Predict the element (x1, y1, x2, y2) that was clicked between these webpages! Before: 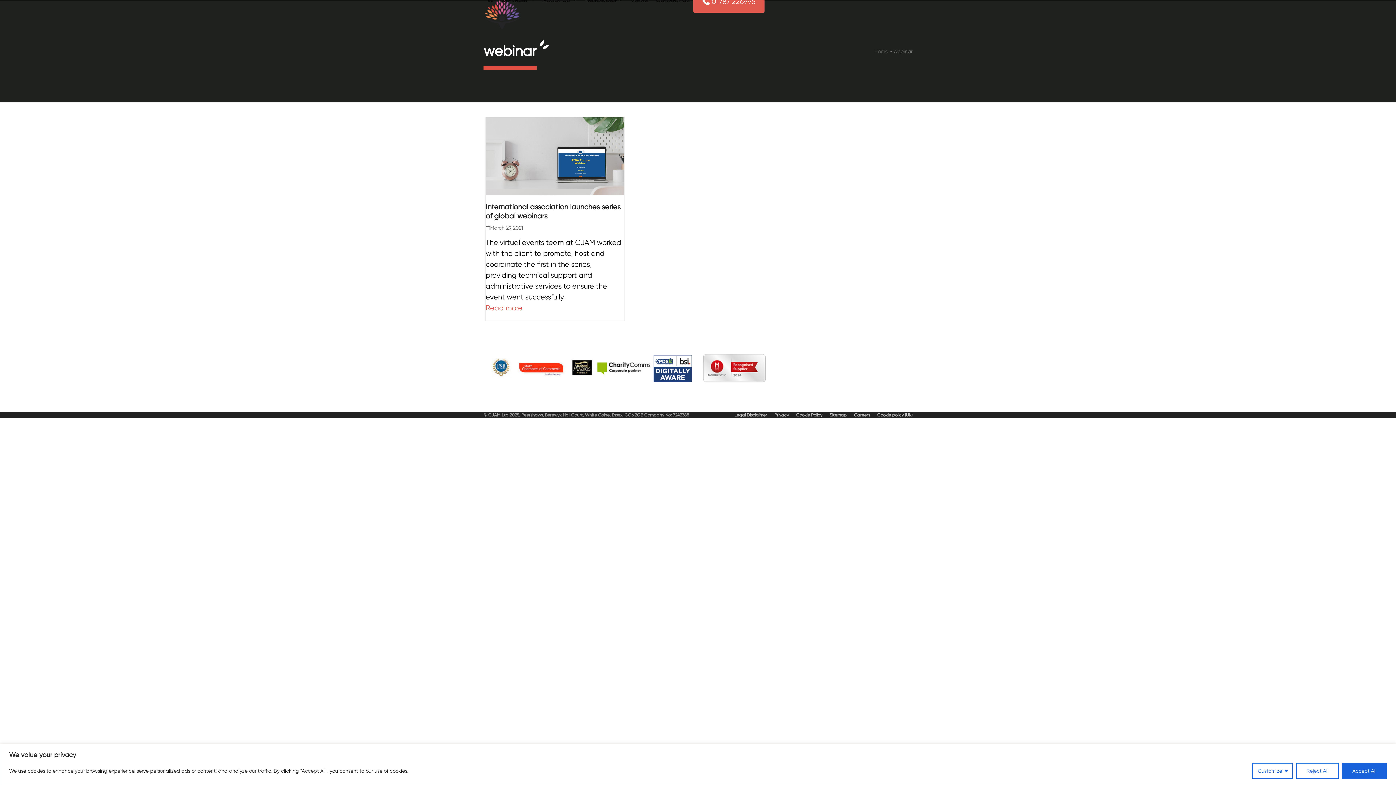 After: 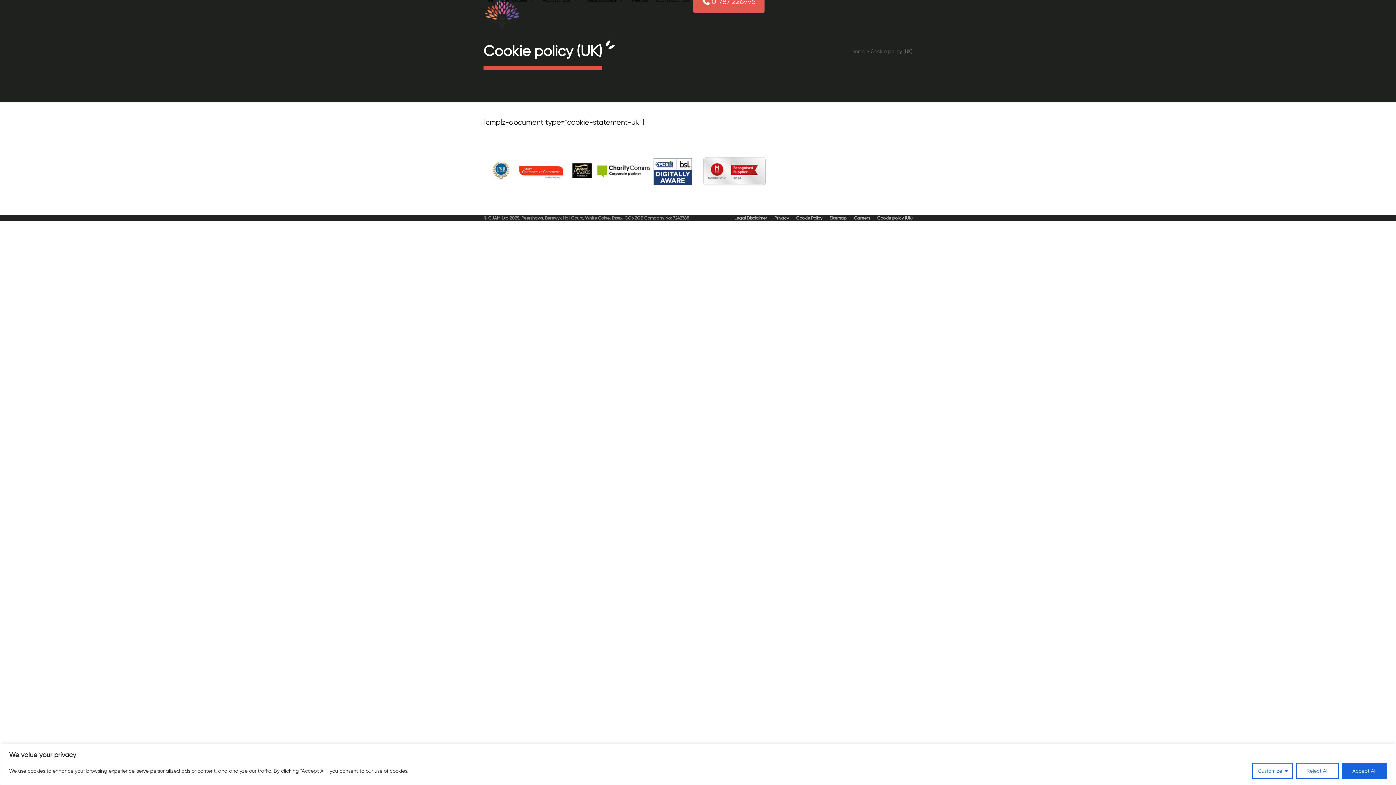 Action: label: Cookie policy (UK) bbox: (877, 412, 912, 417)